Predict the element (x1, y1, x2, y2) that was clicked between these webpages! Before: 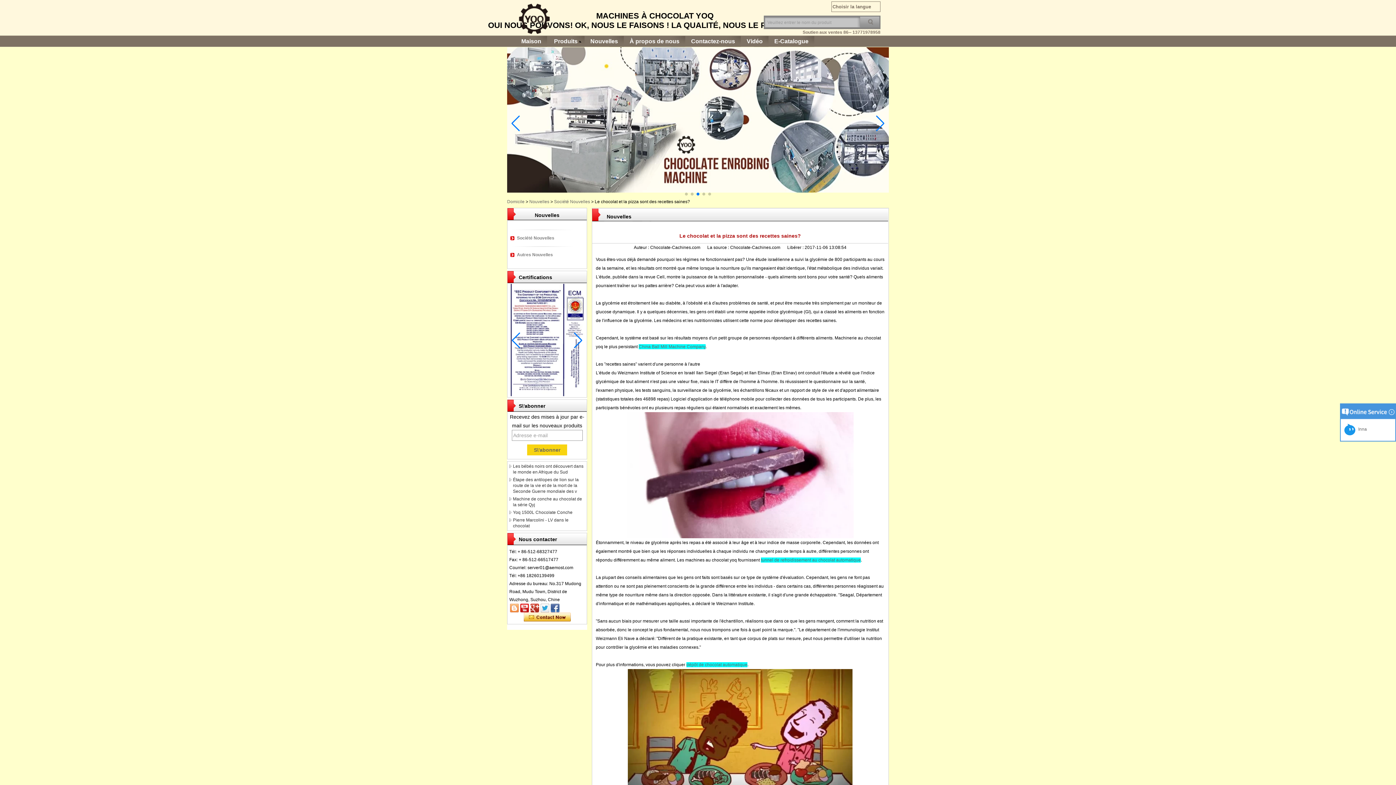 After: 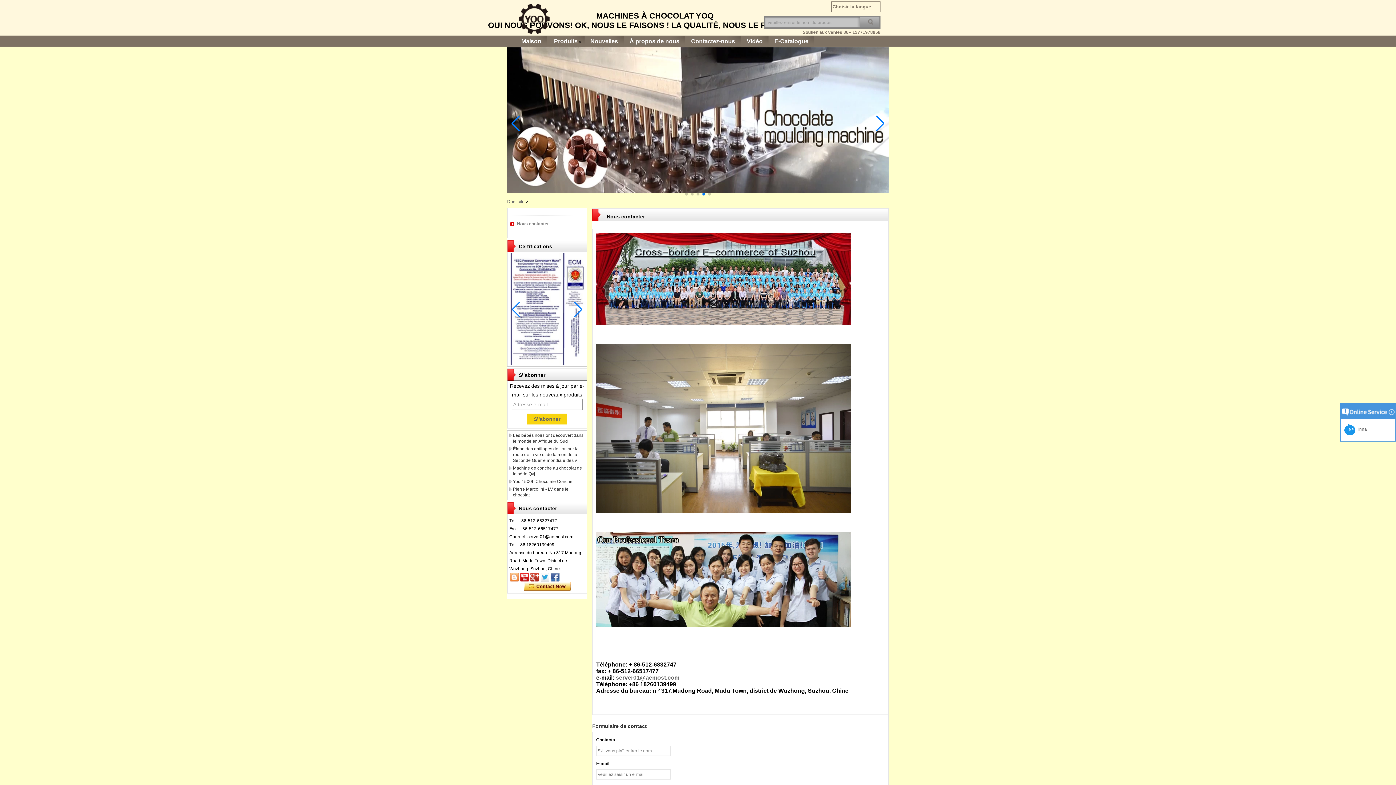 Action: label: Contacter maintenant bbox: (523, 613, 570, 622)